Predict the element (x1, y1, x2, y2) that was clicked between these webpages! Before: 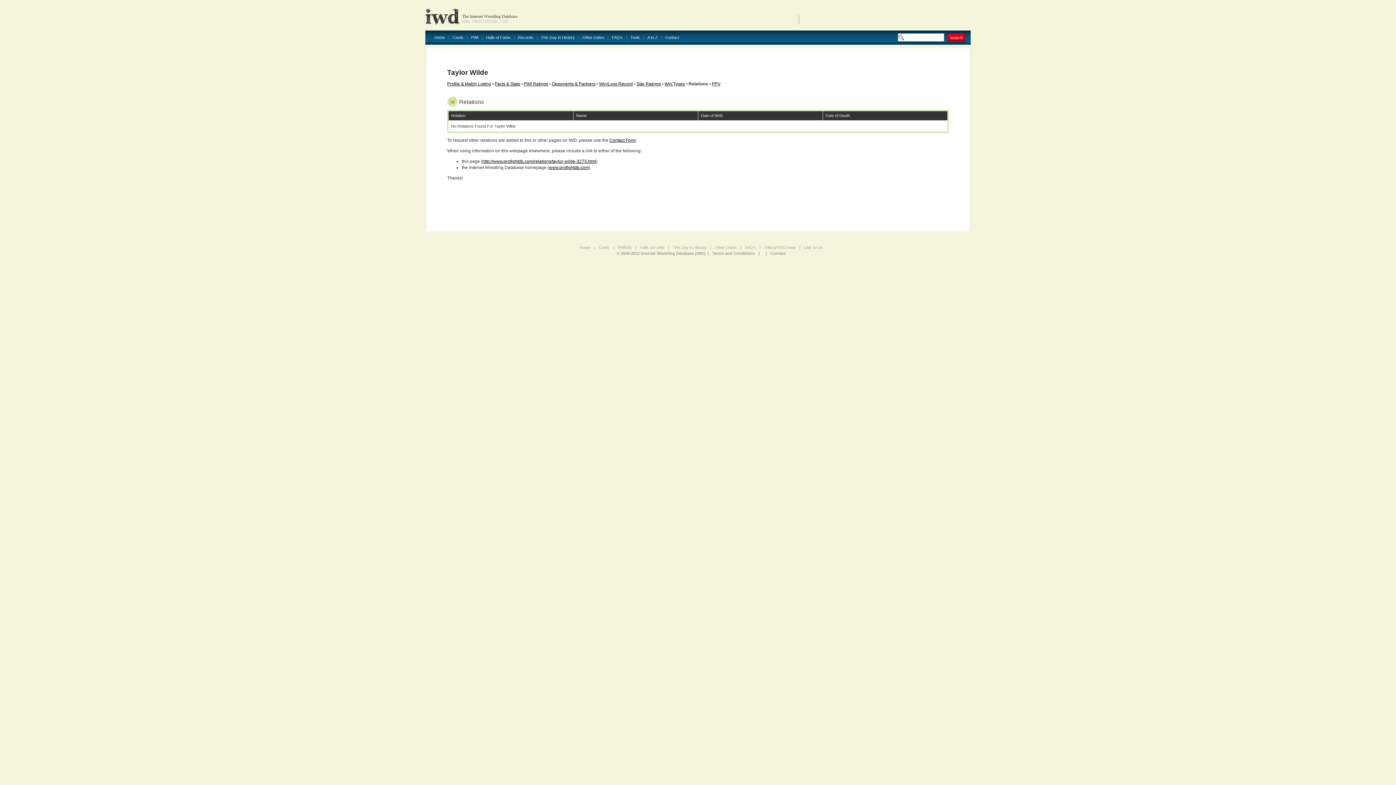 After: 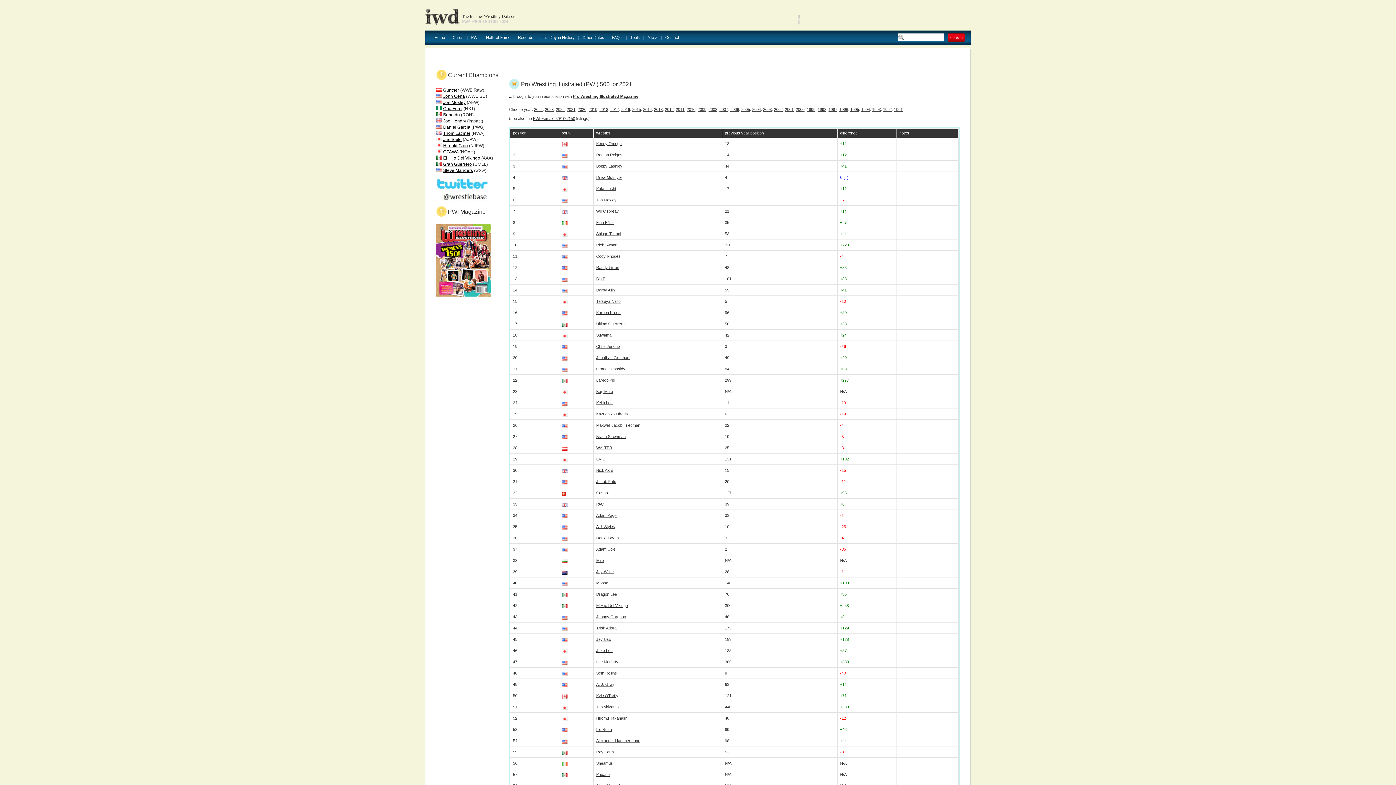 Action: bbox: (618, 245, 631, 249) label: PWI500